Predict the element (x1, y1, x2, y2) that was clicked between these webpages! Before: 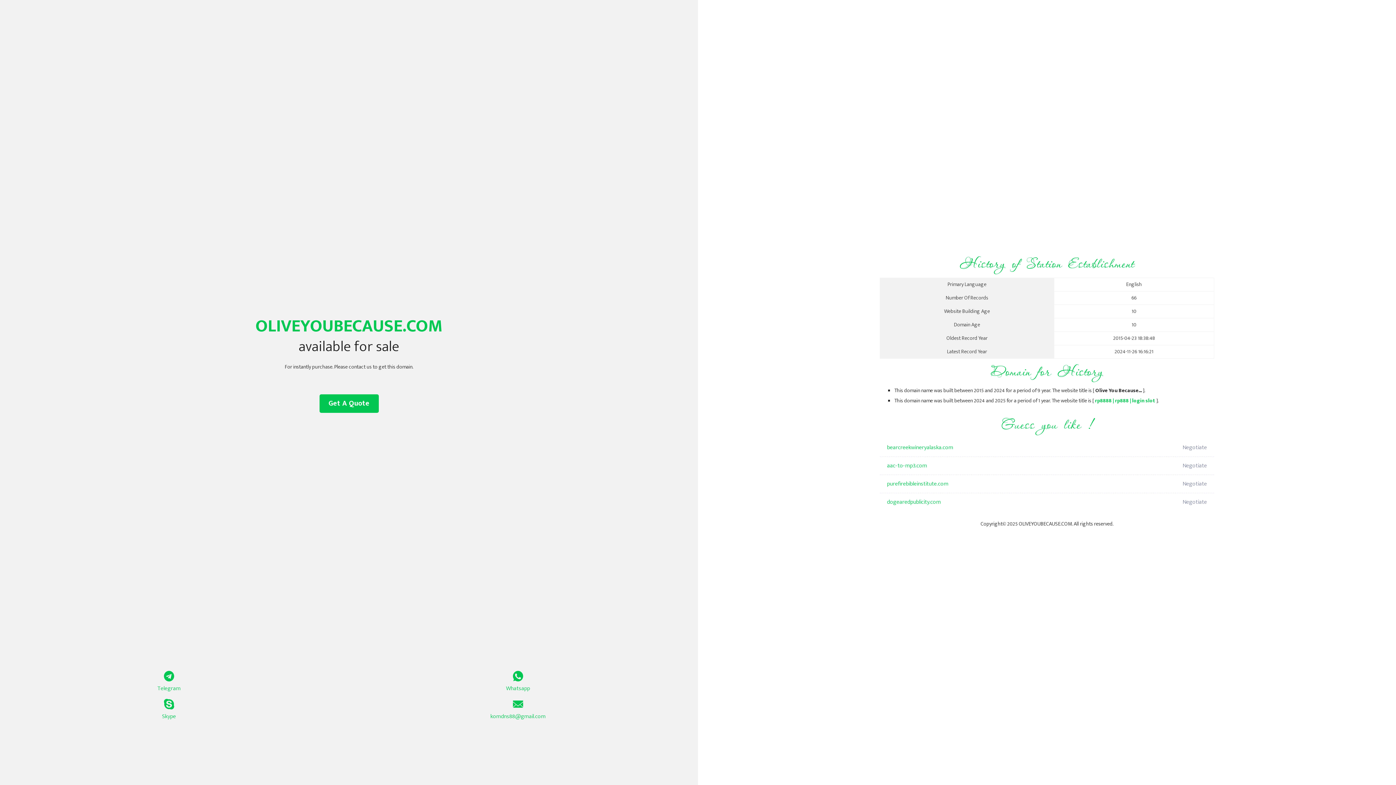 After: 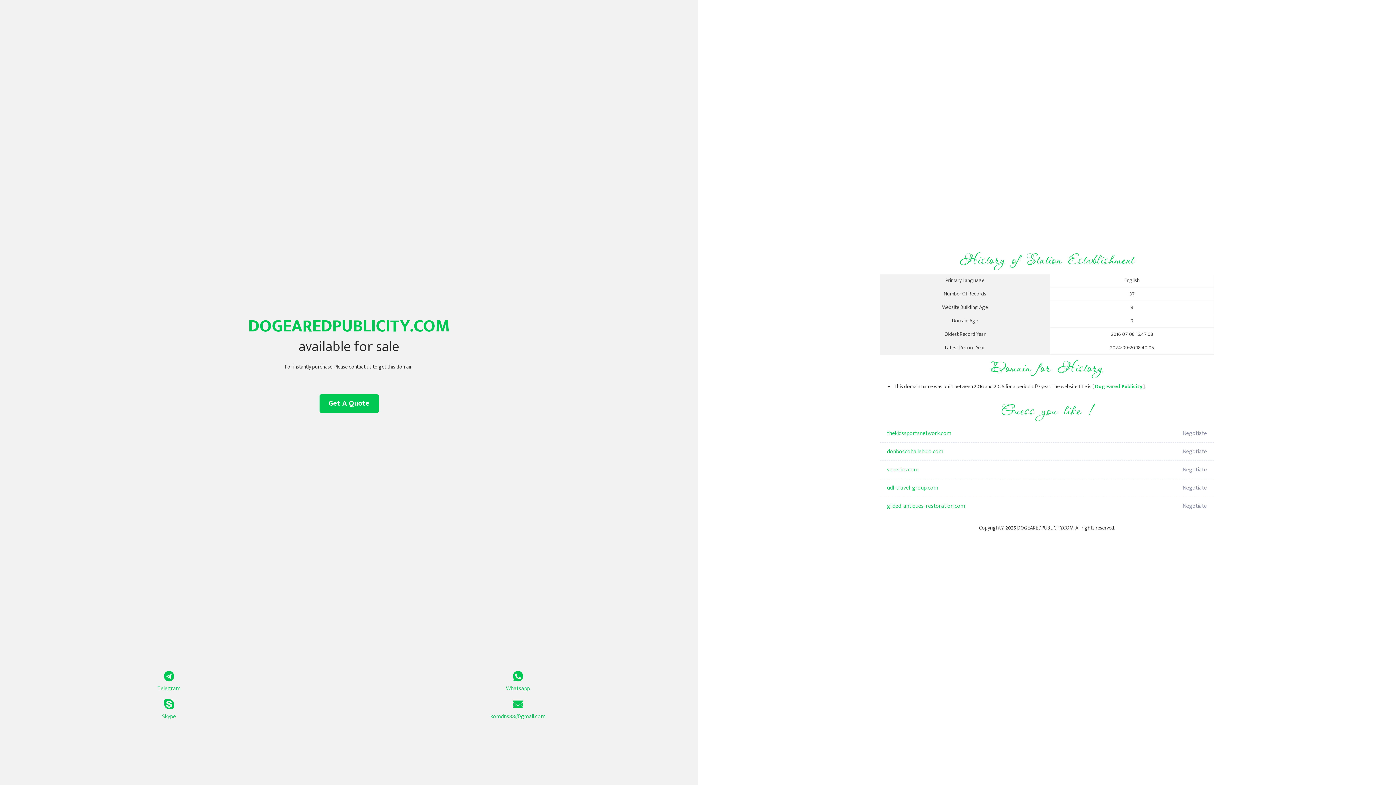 Action: label: dogearedpublicity.com bbox: (887, 493, 1098, 511)